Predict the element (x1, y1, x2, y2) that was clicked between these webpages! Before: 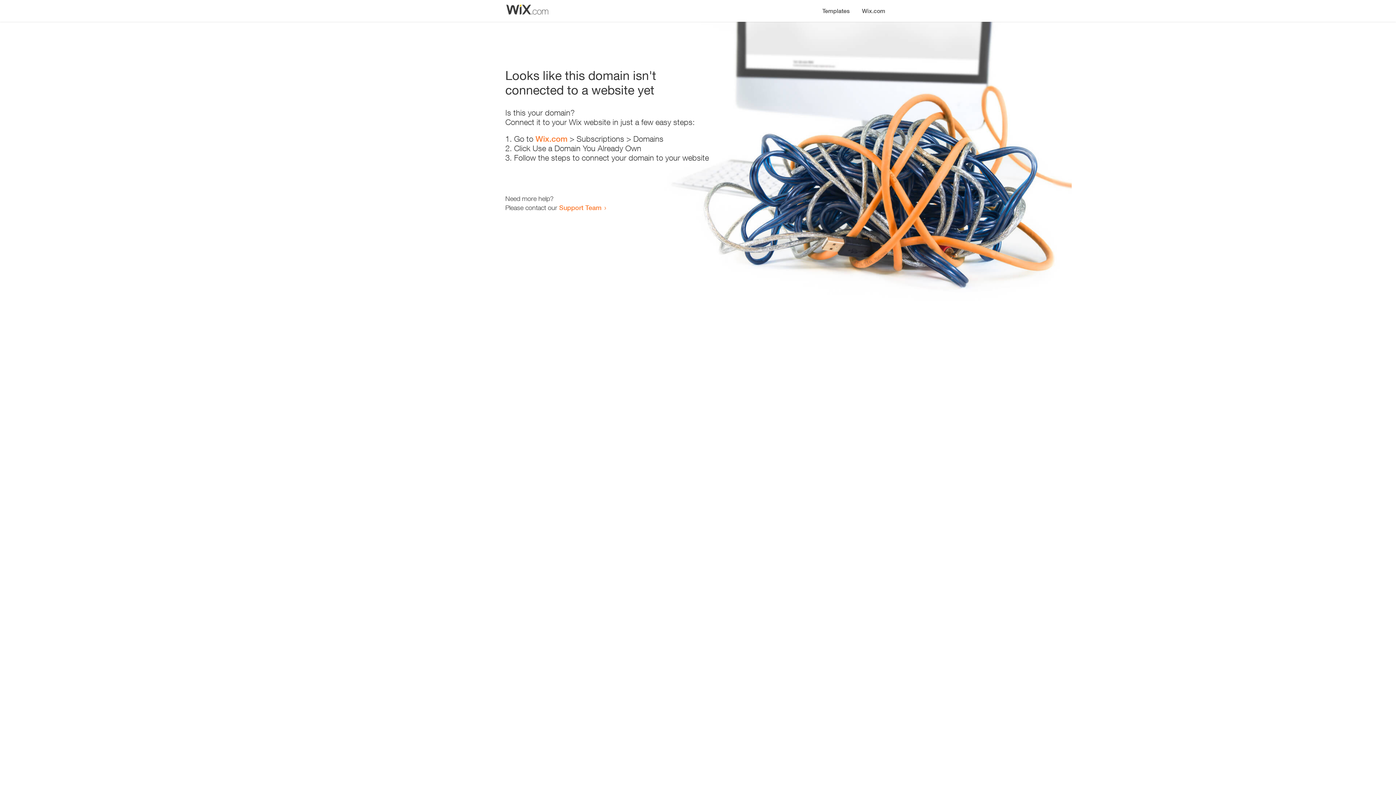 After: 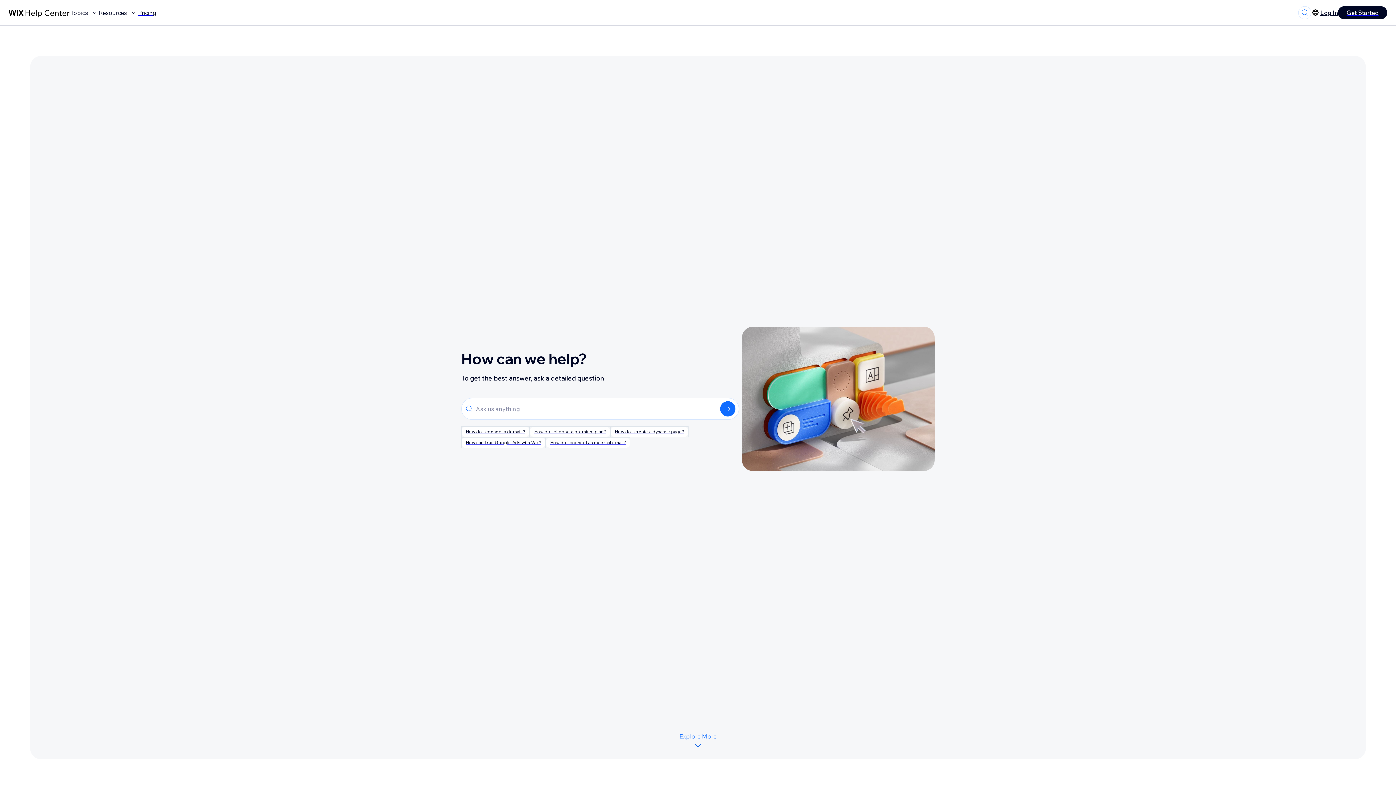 Action: label: Support Team bbox: (559, 203, 601, 211)